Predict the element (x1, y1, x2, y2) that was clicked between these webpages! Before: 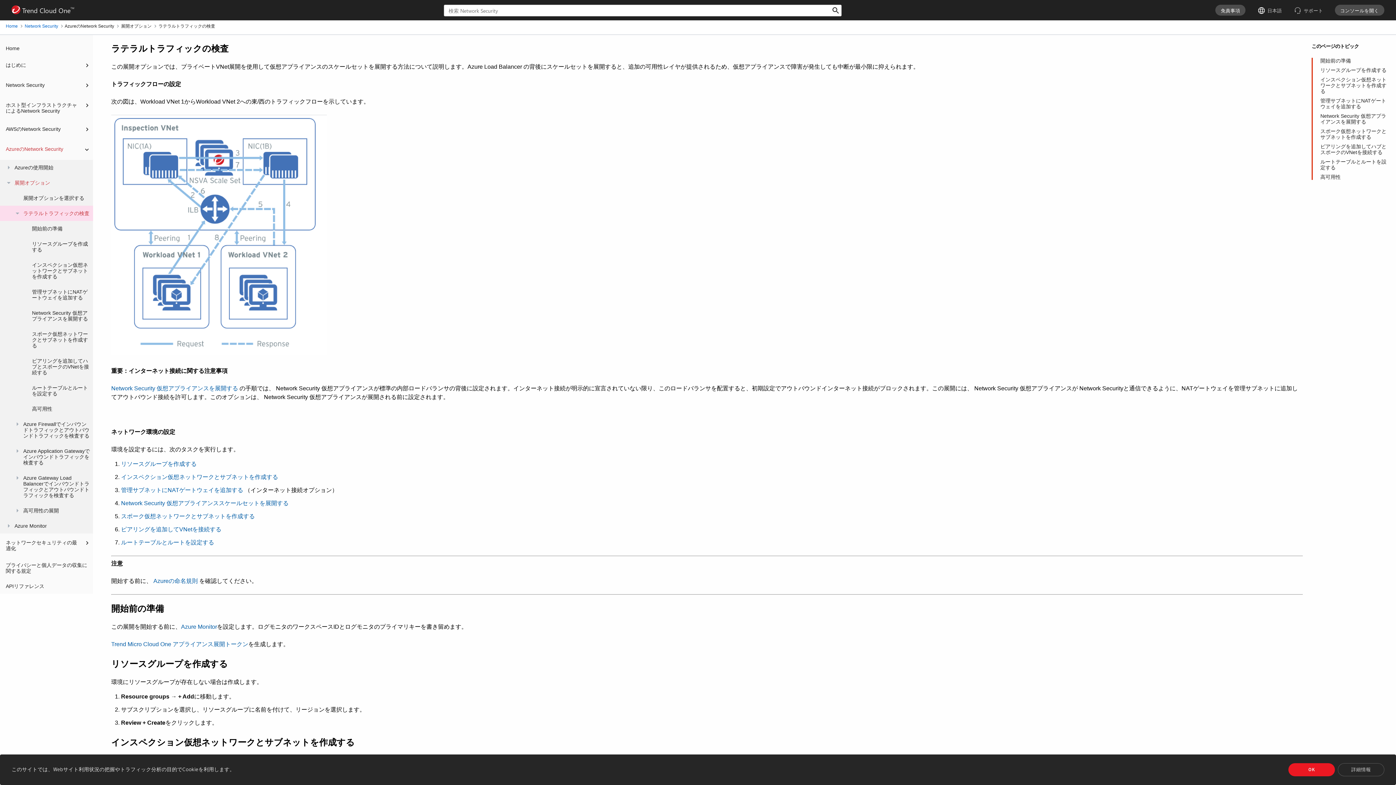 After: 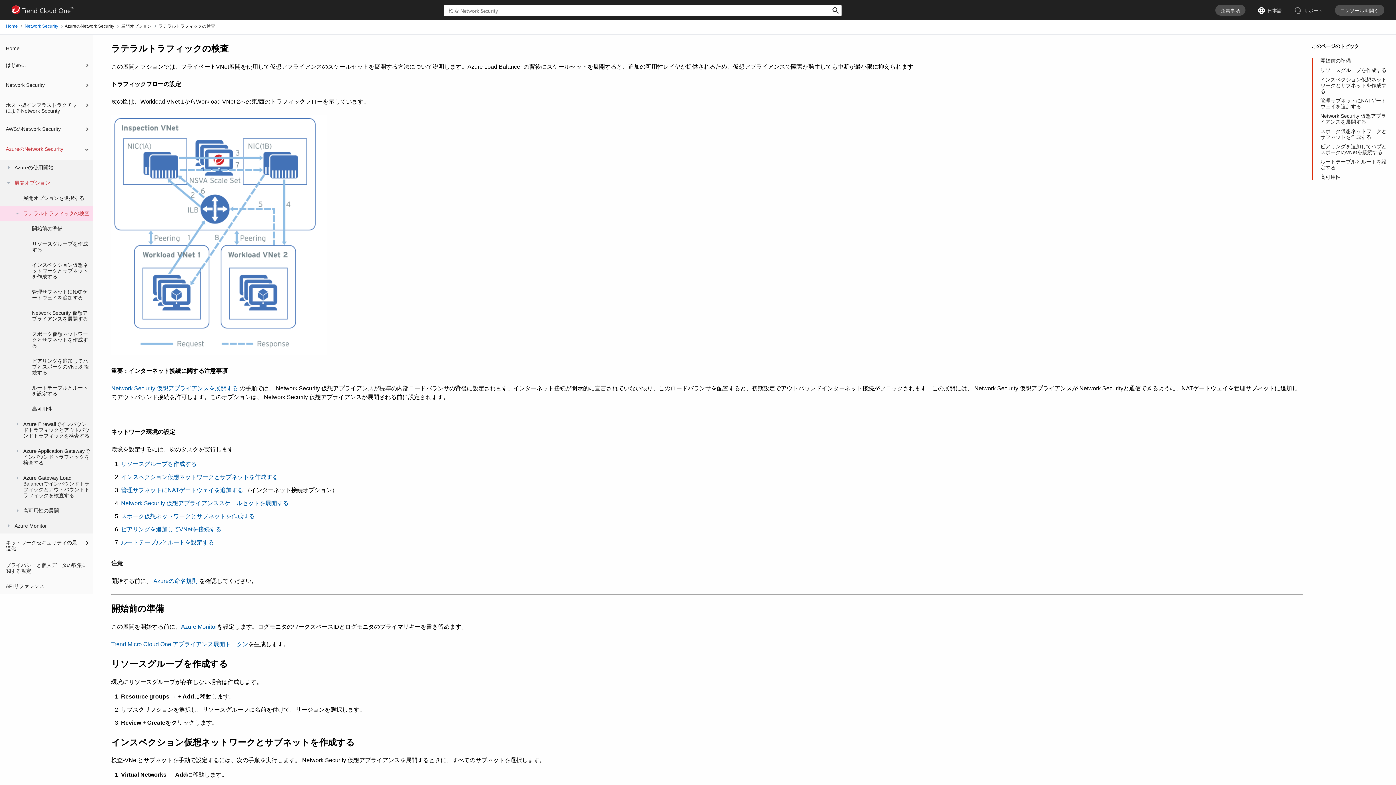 Action: bbox: (1288, 763, 1335, 776) label: dismiss cookie message